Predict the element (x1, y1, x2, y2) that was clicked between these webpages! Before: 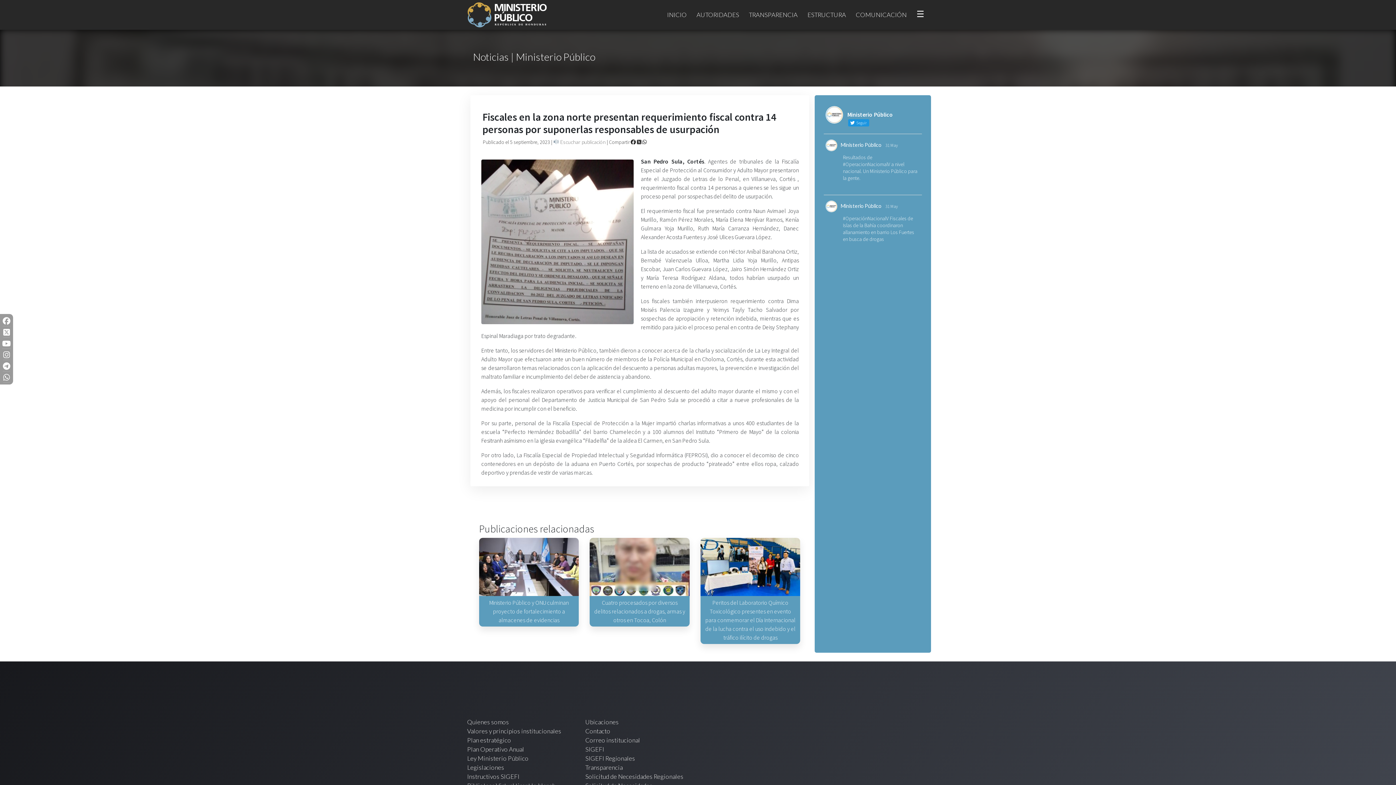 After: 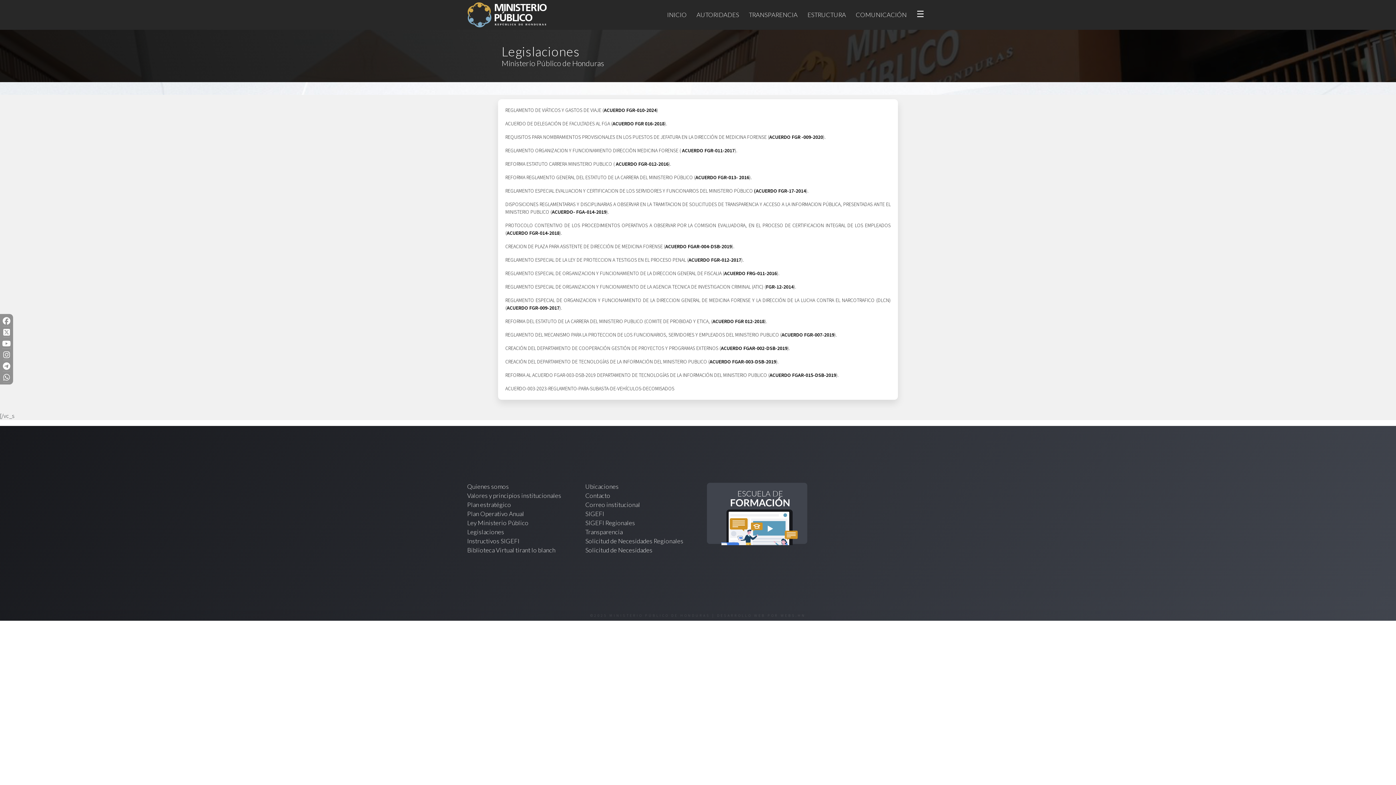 Action: label: Legislaciones bbox: (467, 763, 504, 771)